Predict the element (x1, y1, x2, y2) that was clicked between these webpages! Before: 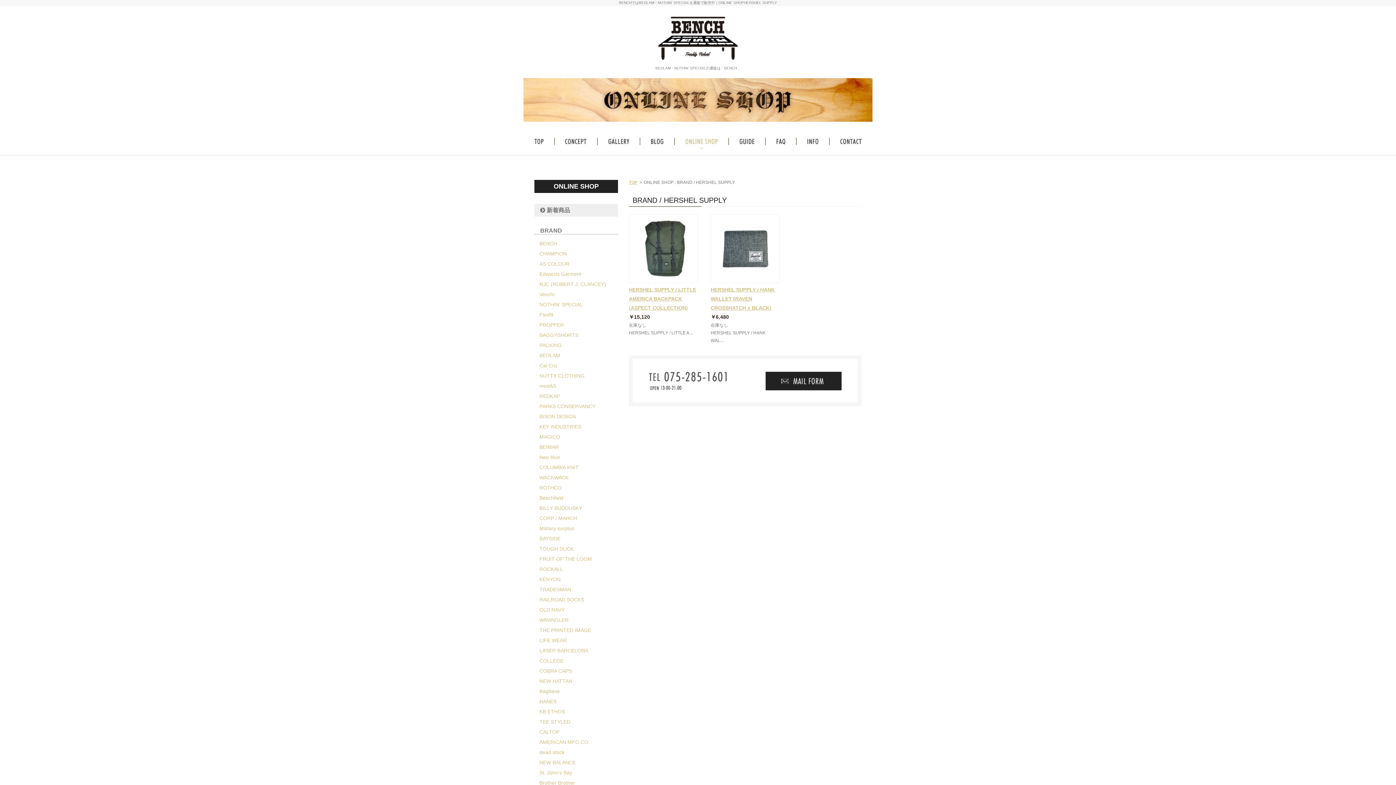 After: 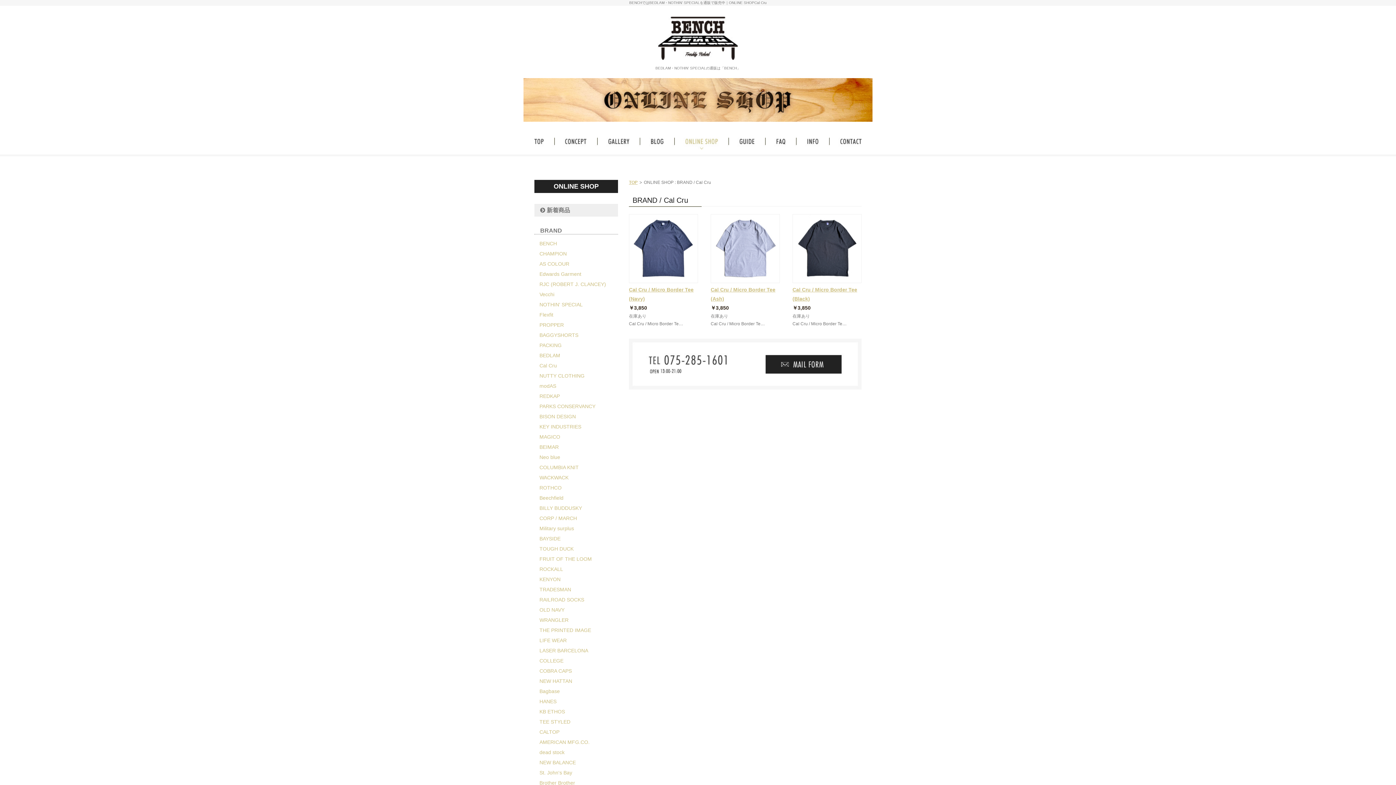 Action: bbox: (534, 360, 618, 370) label: Cal Cru